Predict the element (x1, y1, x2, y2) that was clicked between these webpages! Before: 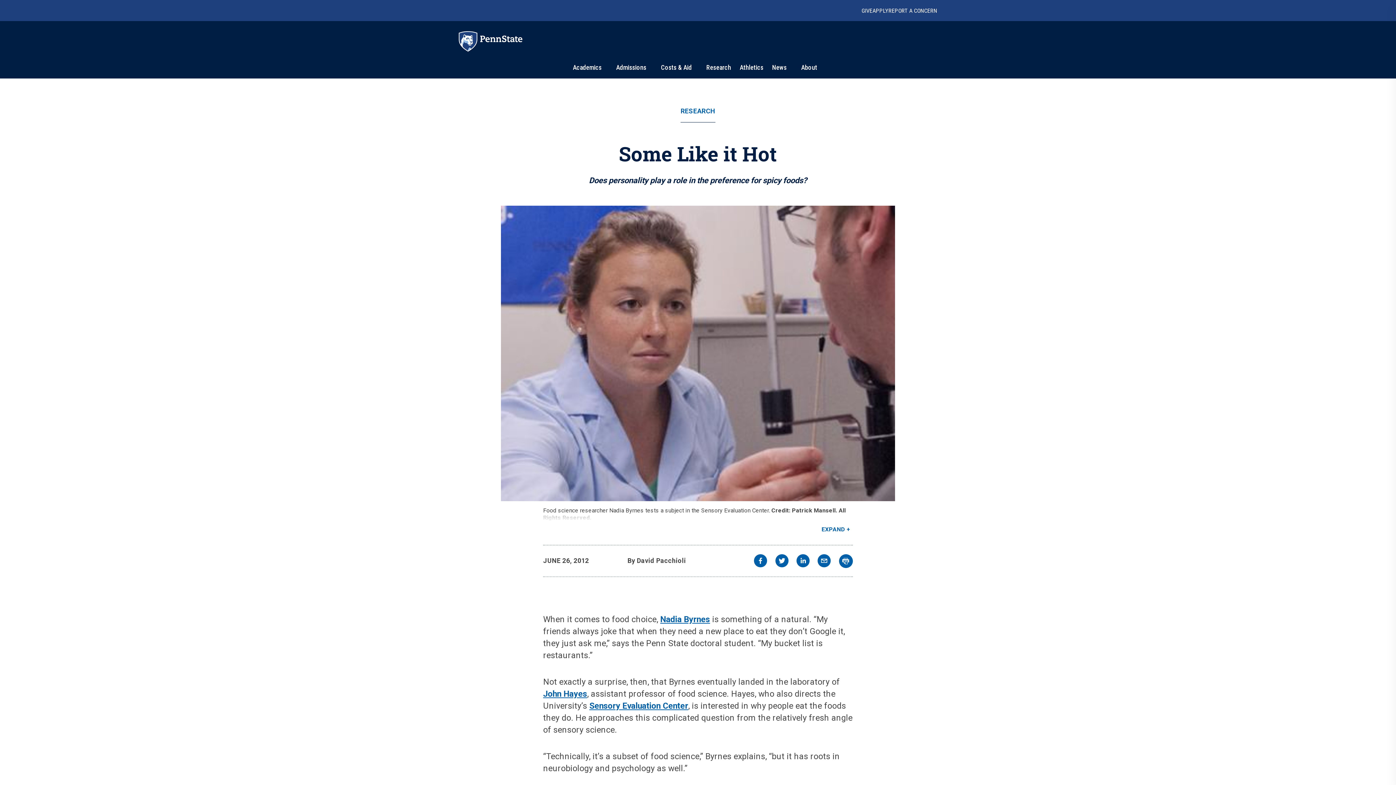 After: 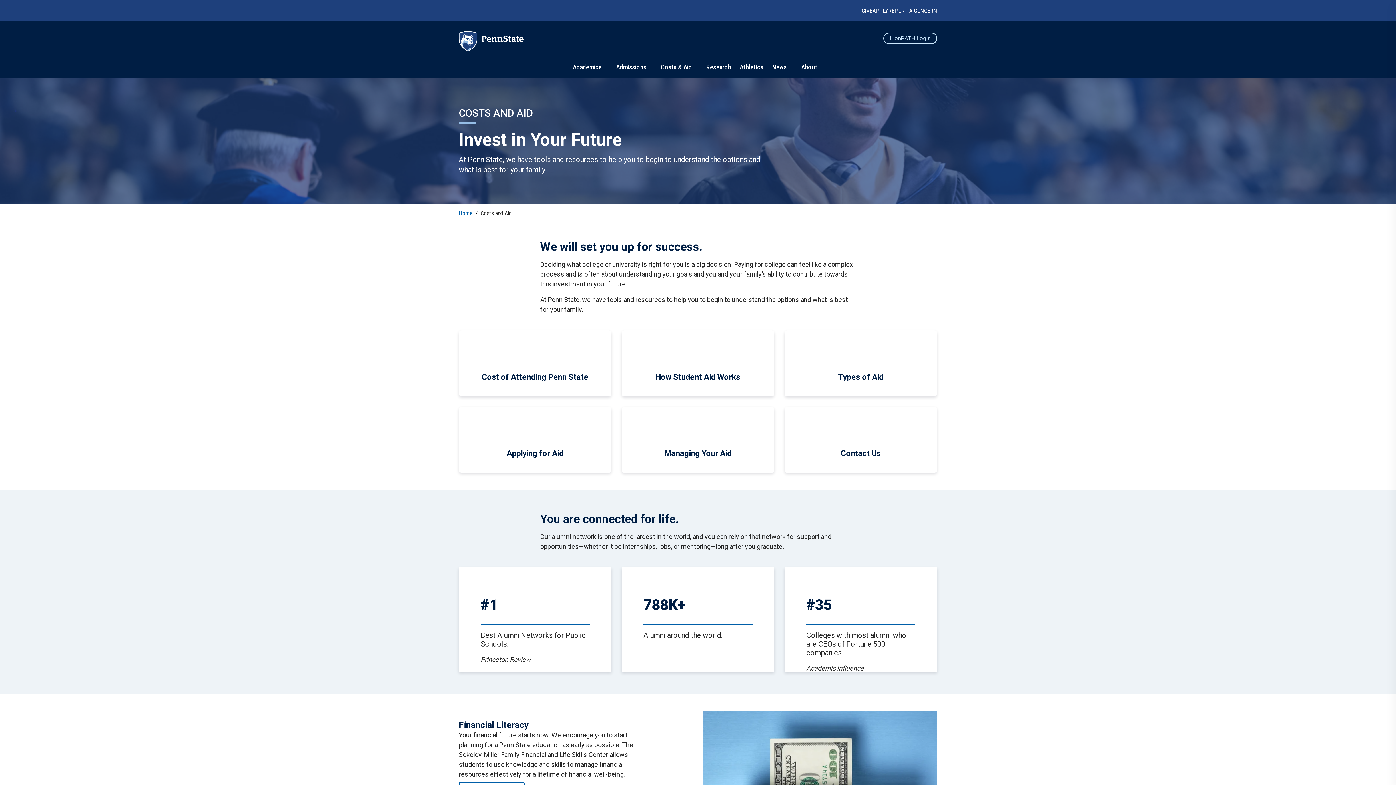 Action: label: Costs & Aid bbox: (661, 63, 692, 71)